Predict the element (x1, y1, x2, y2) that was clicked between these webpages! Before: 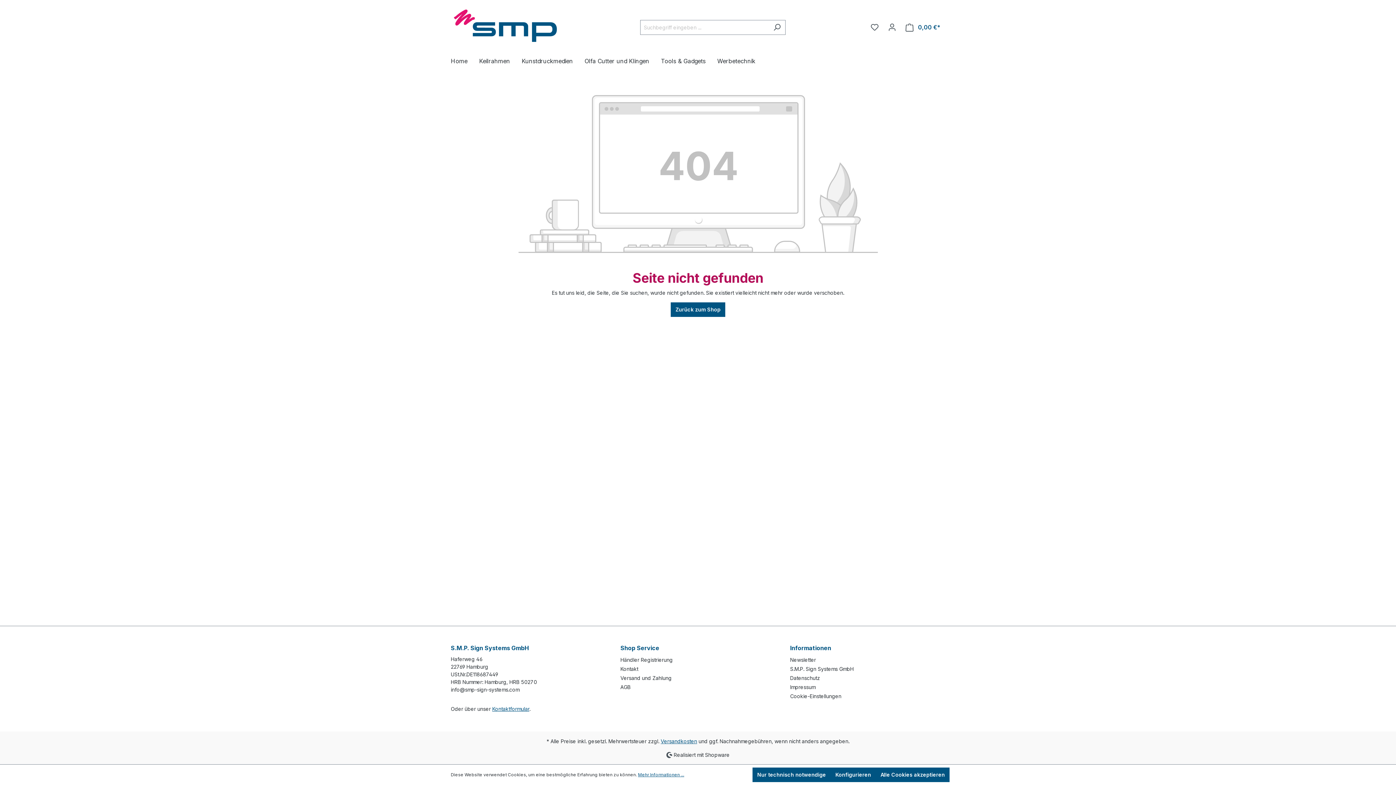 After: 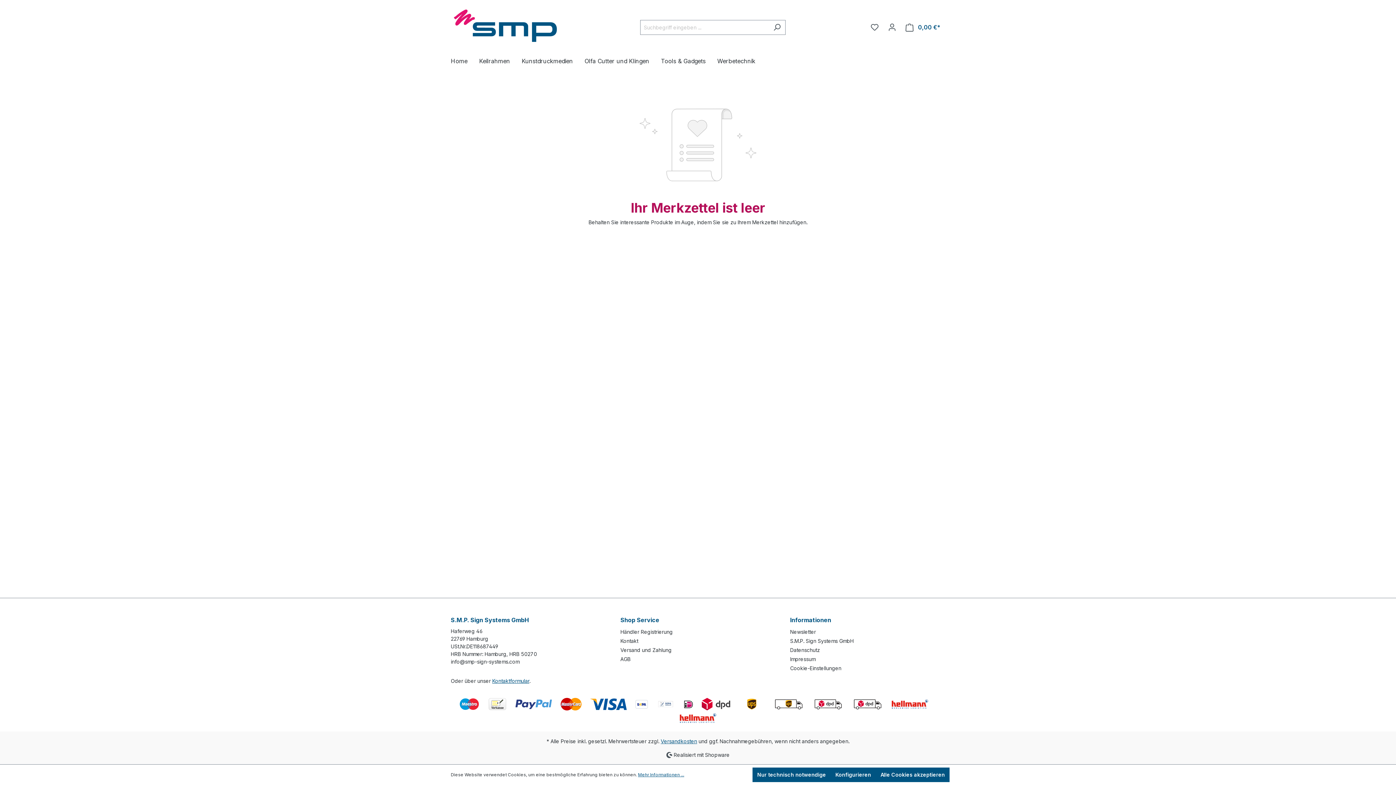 Action: label: Merkzettel bbox: (866, 19, 883, 34)